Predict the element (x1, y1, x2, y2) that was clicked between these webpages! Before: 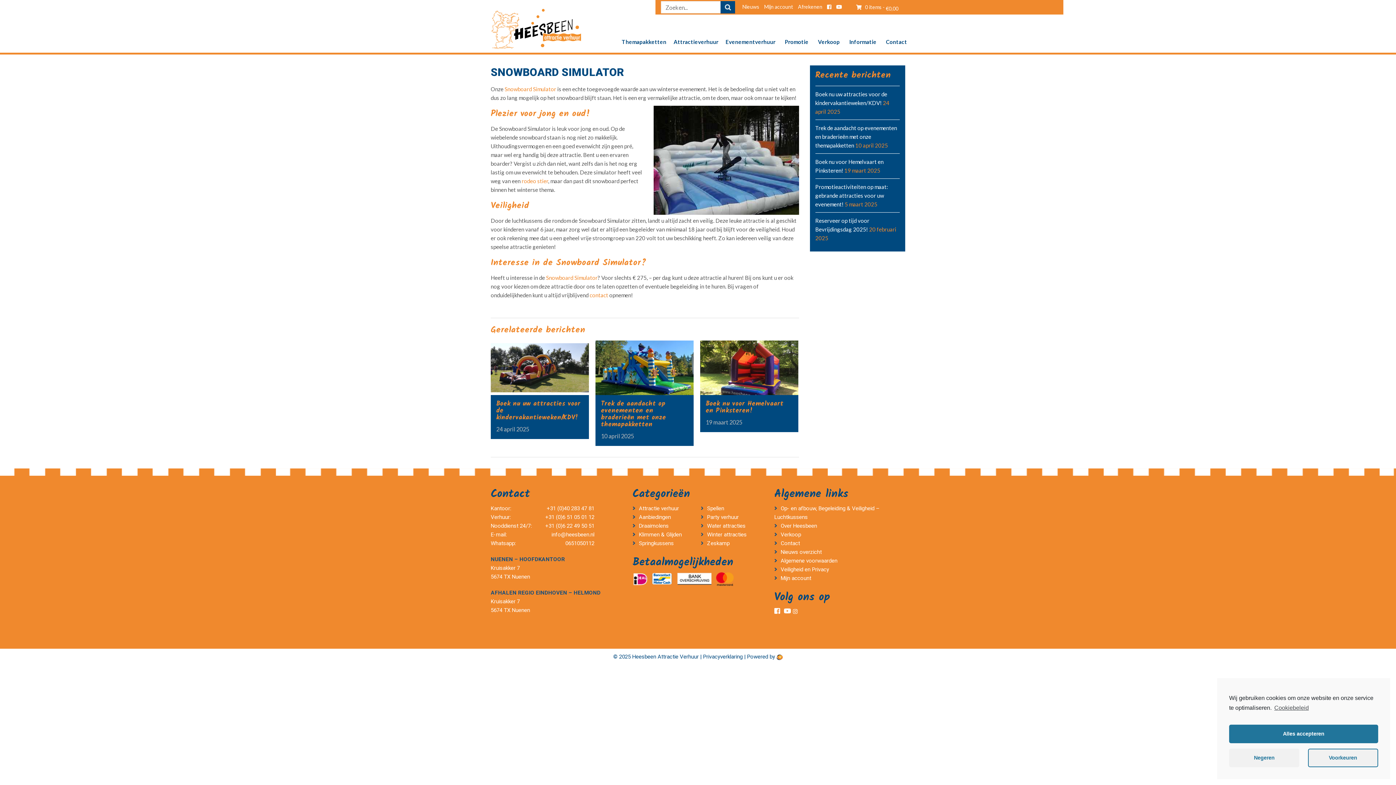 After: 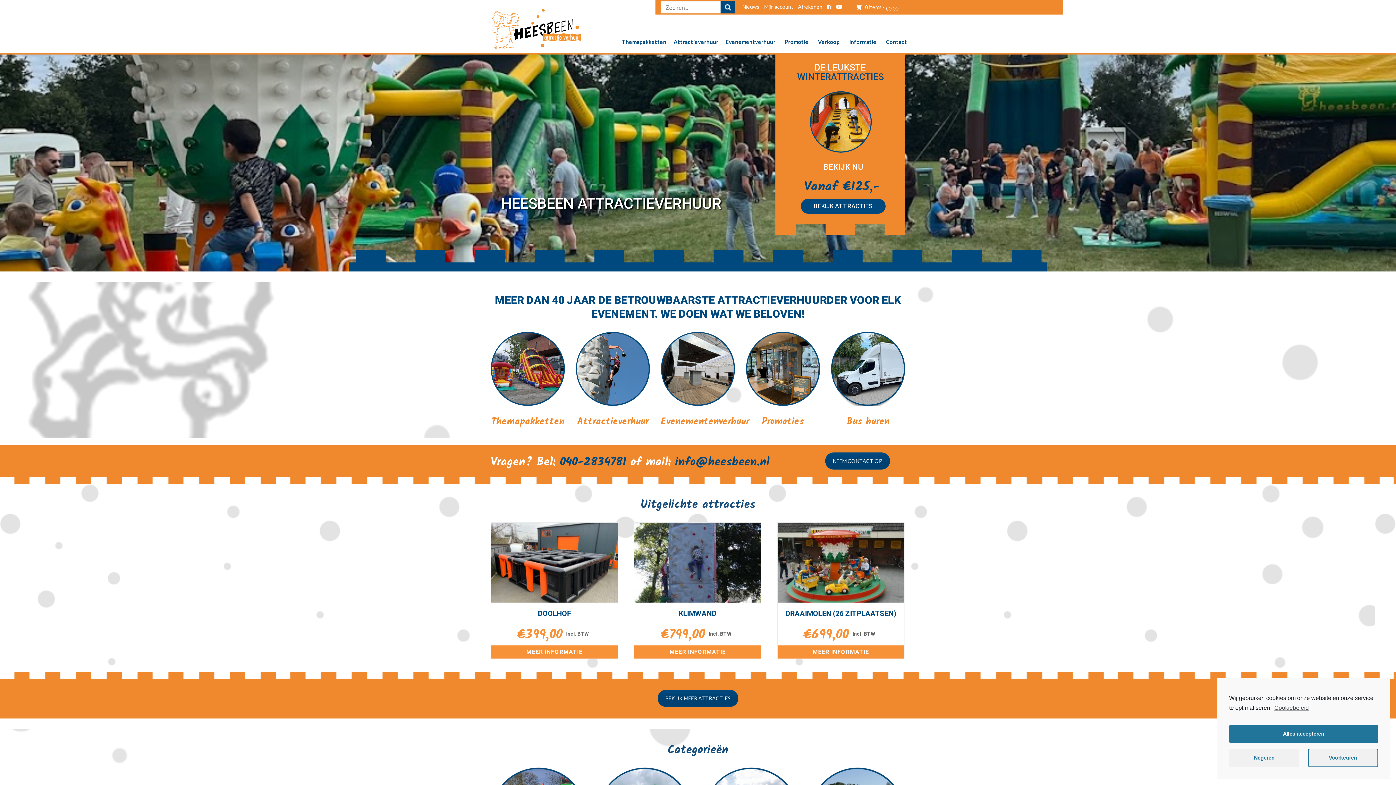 Action: bbox: (490, 28, 581, 35)